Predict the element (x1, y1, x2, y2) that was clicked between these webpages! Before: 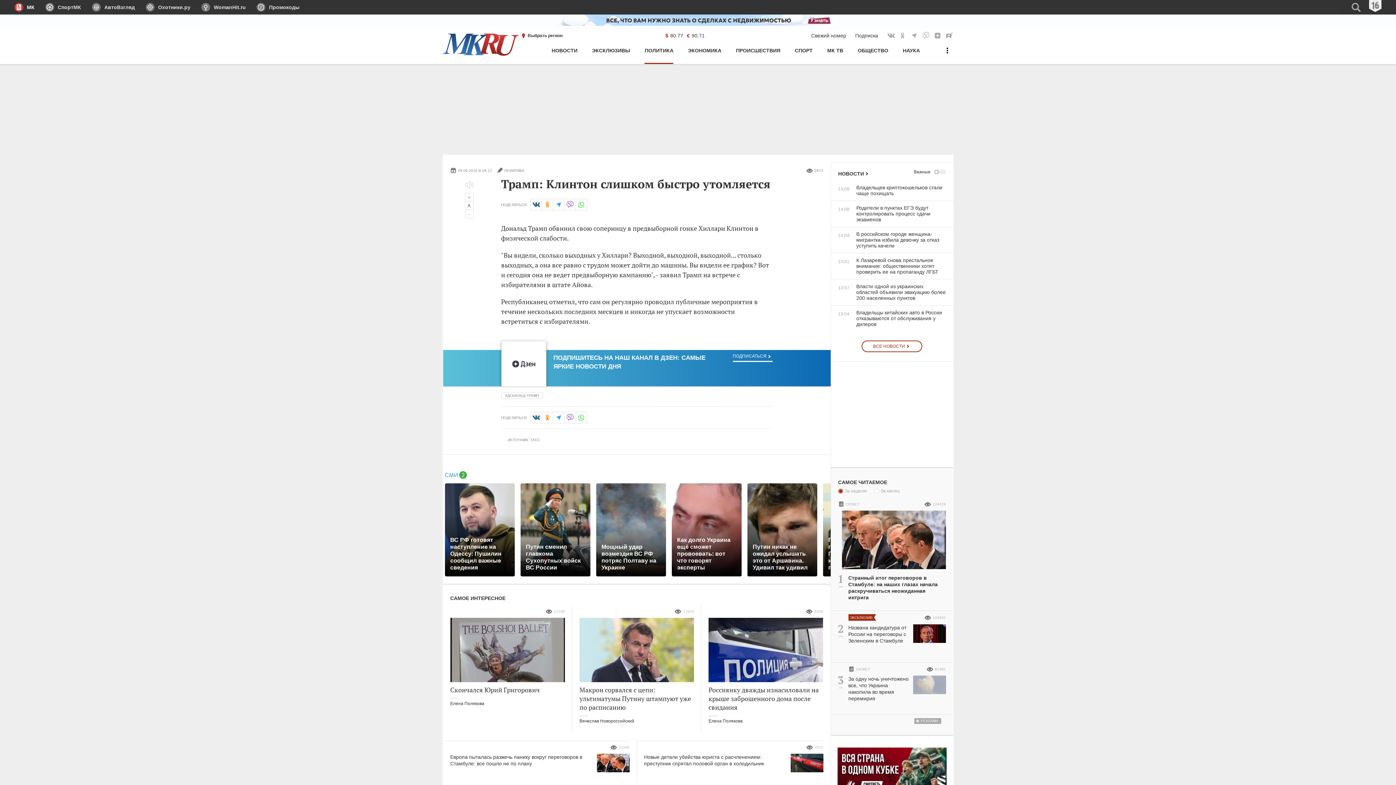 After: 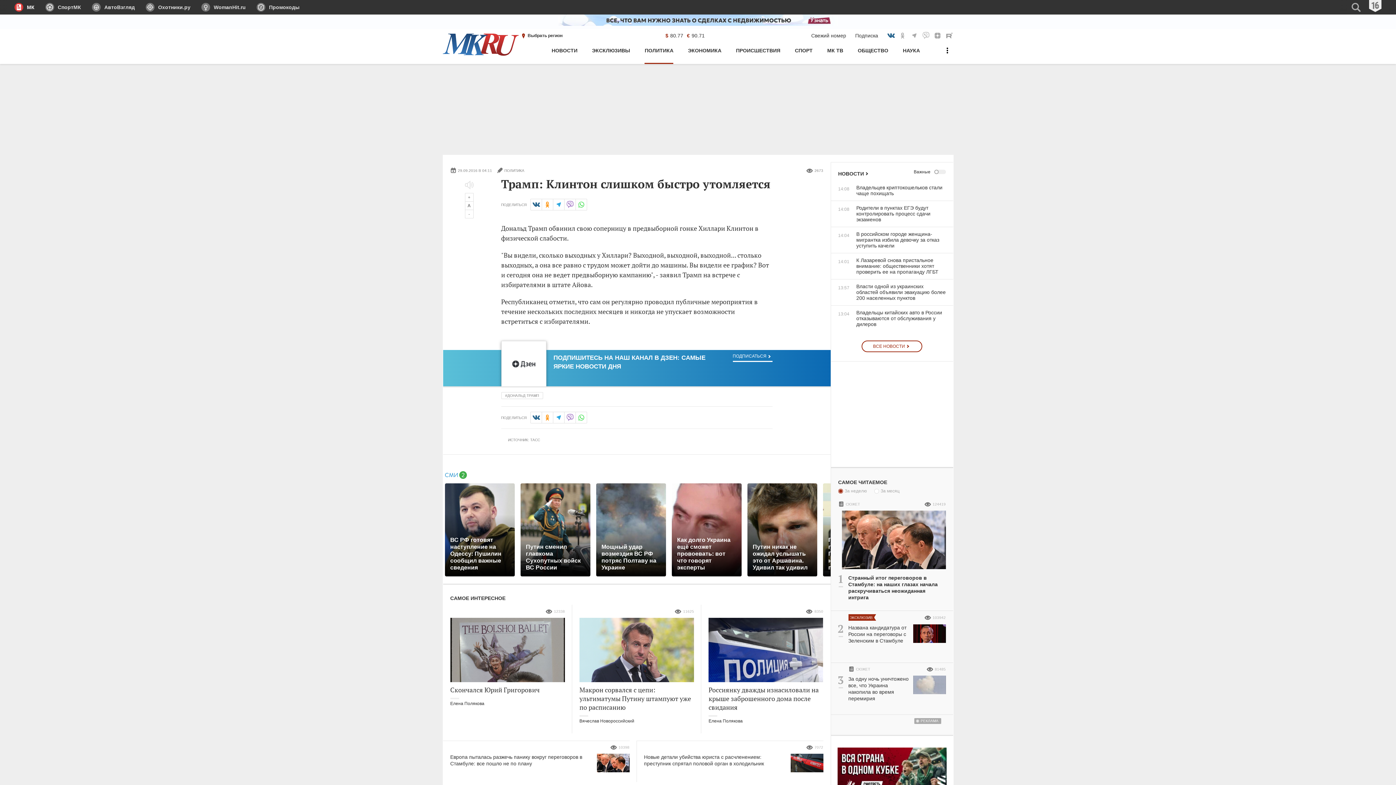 Action: bbox: (887, 31, 895, 39) label: МК Вконтакте